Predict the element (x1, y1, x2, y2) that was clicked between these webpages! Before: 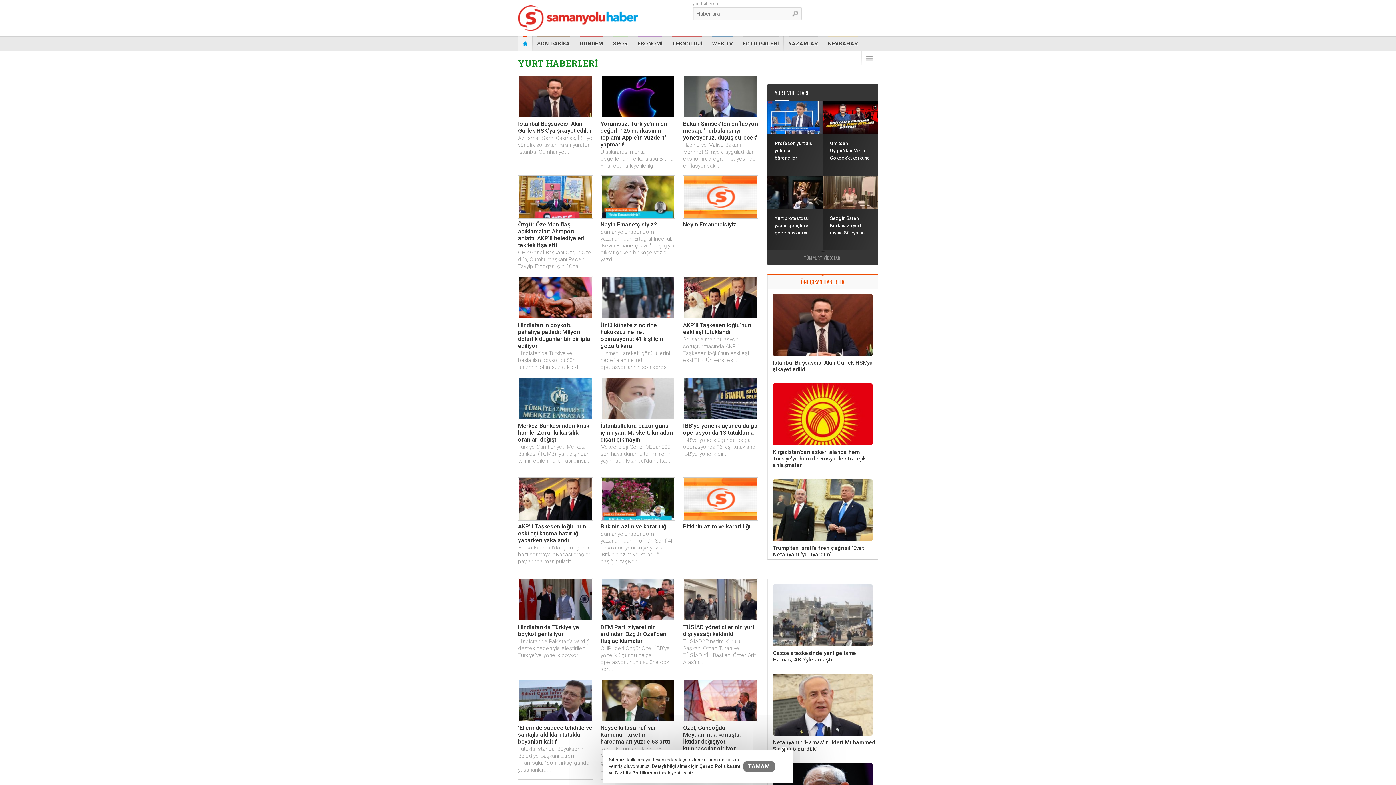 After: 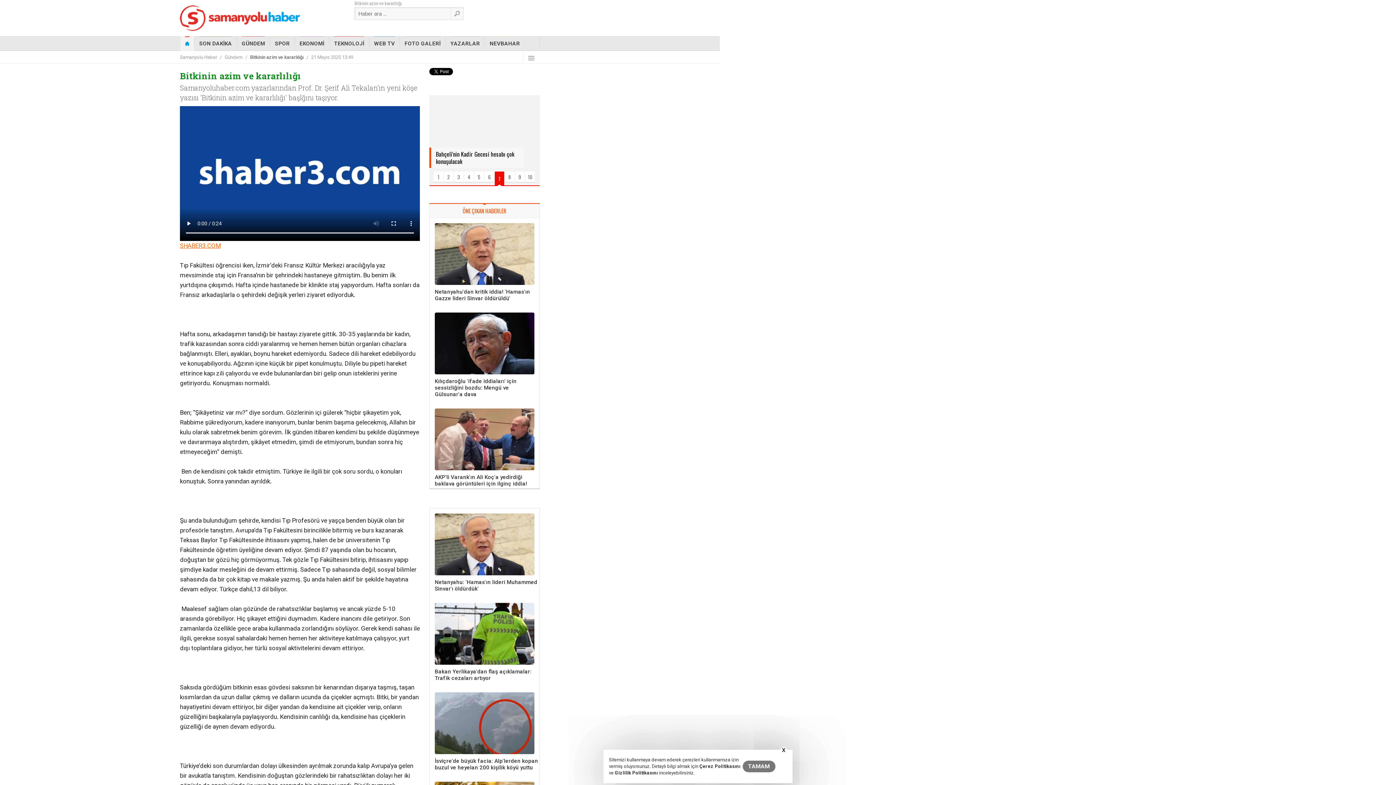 Action: label: Bitkinin azim ve kararlılığı
Samanyoluhaber.com yazarlarından Prof. Dr. Şerif Ali Tekalan'ın yeni köşe yazısı 'Bitkinin azim ve kararlılığı' başlğını taşıyor. bbox: (600, 477, 675, 571)